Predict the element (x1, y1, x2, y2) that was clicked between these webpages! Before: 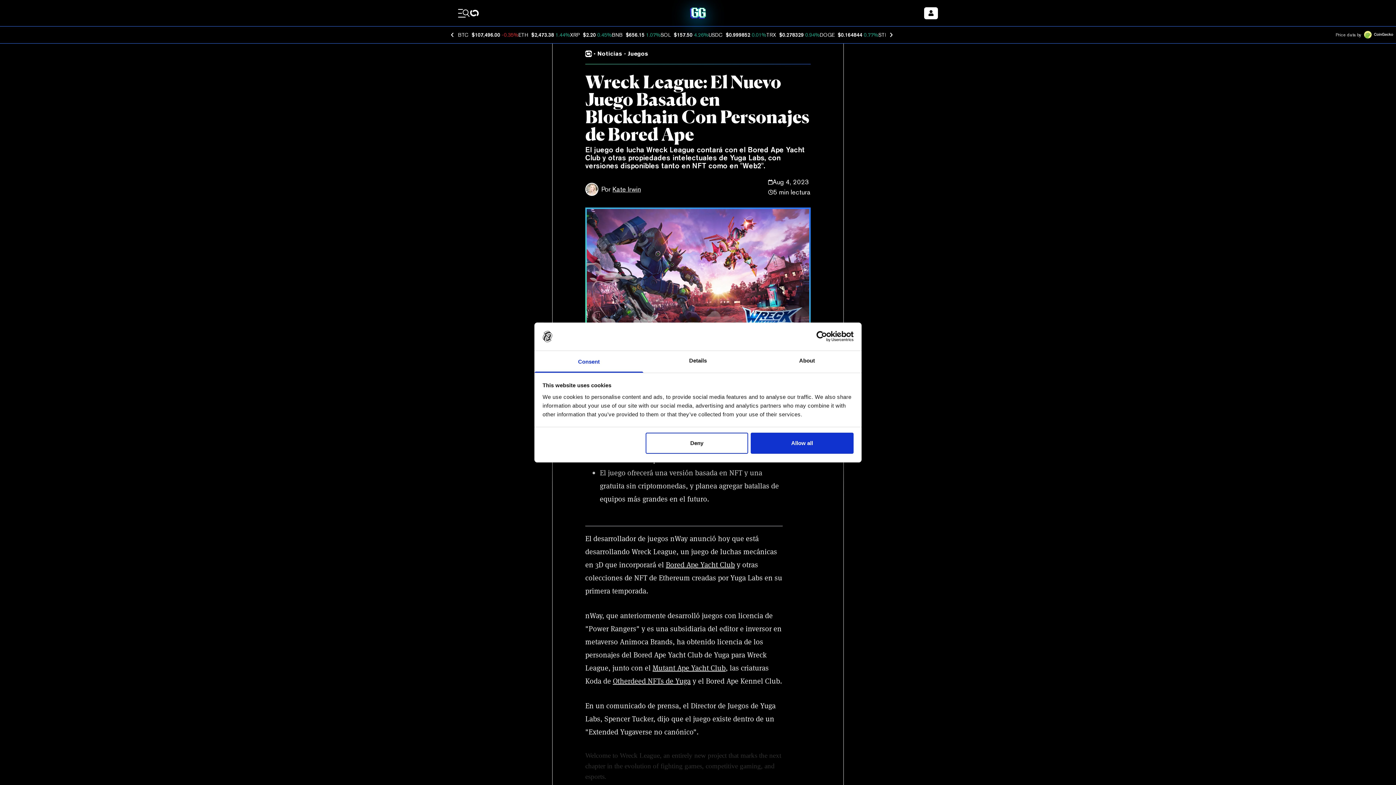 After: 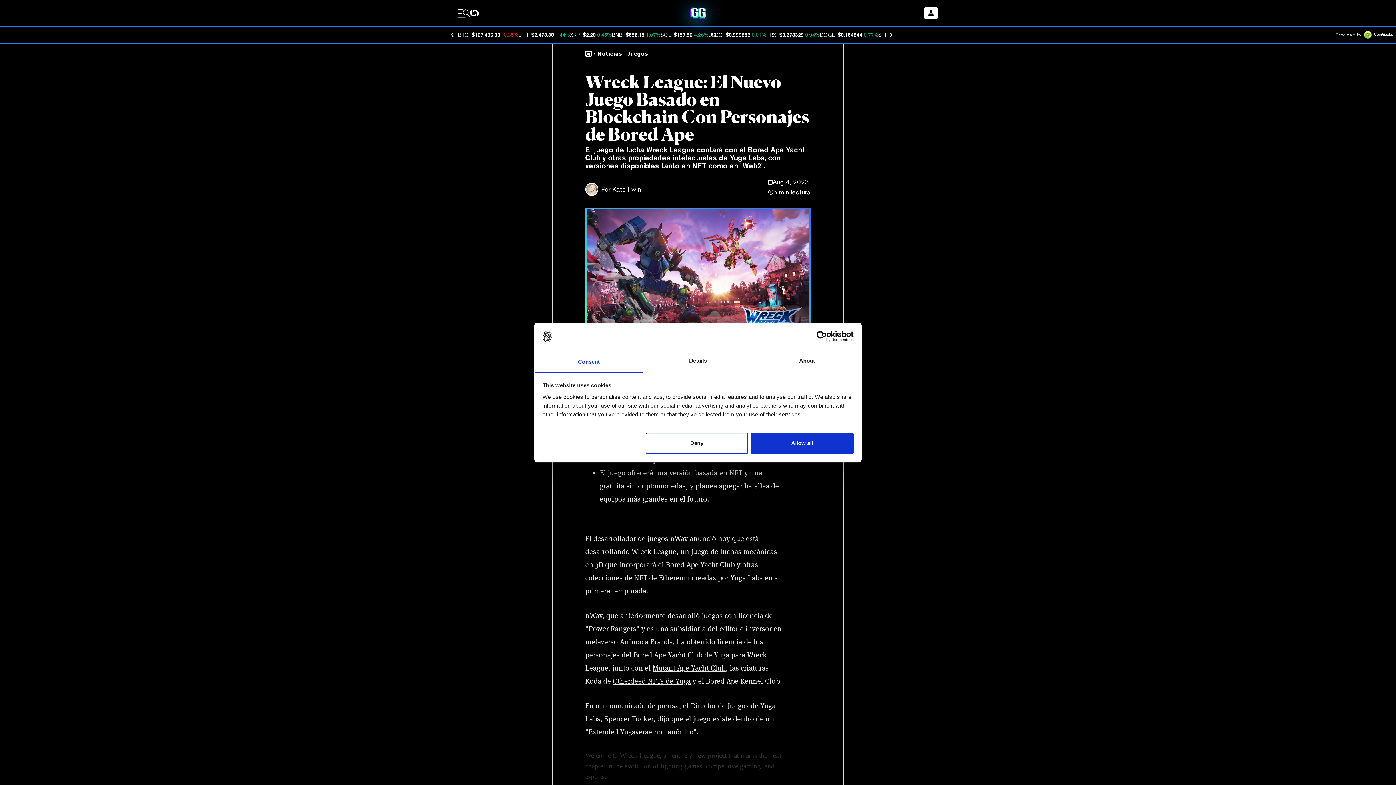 Action: bbox: (534, 351, 643, 372) label: Consent